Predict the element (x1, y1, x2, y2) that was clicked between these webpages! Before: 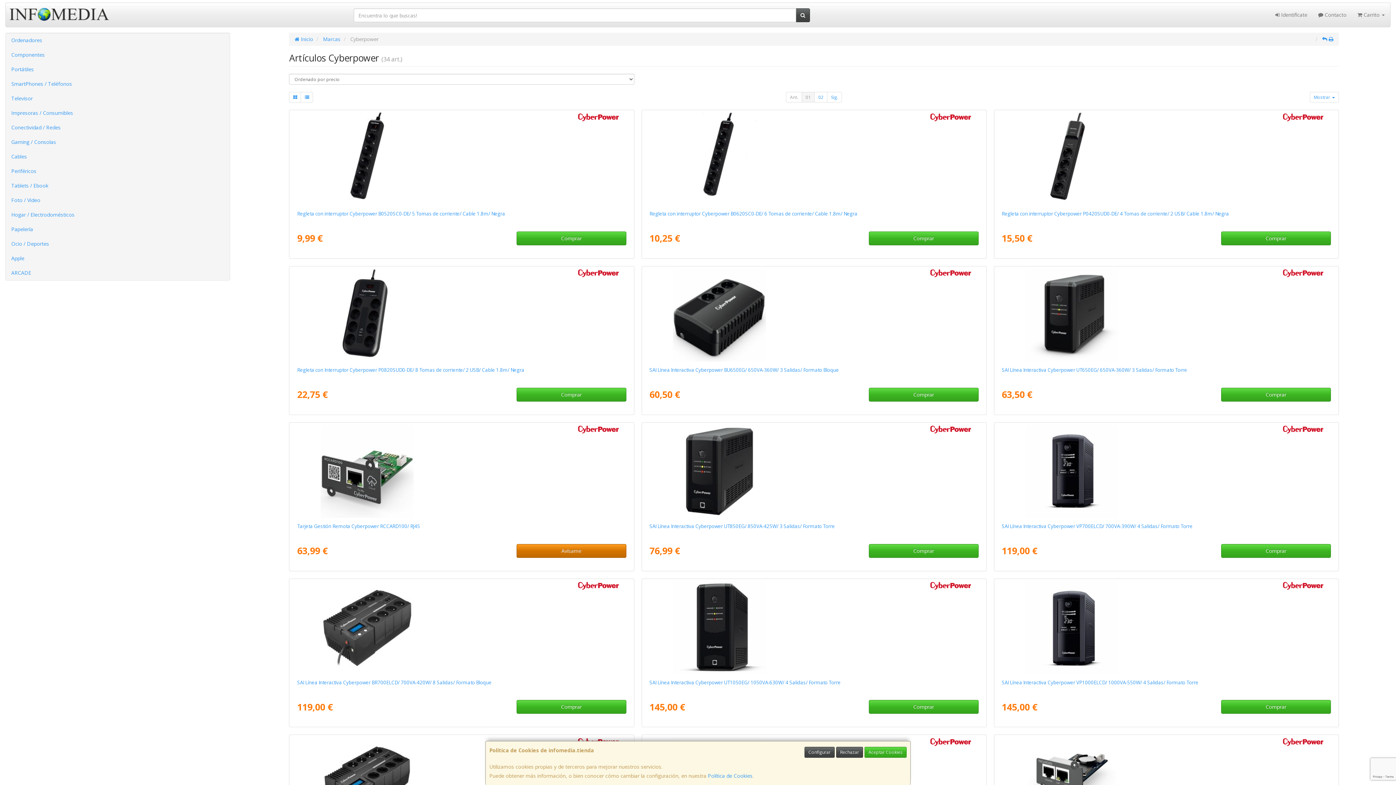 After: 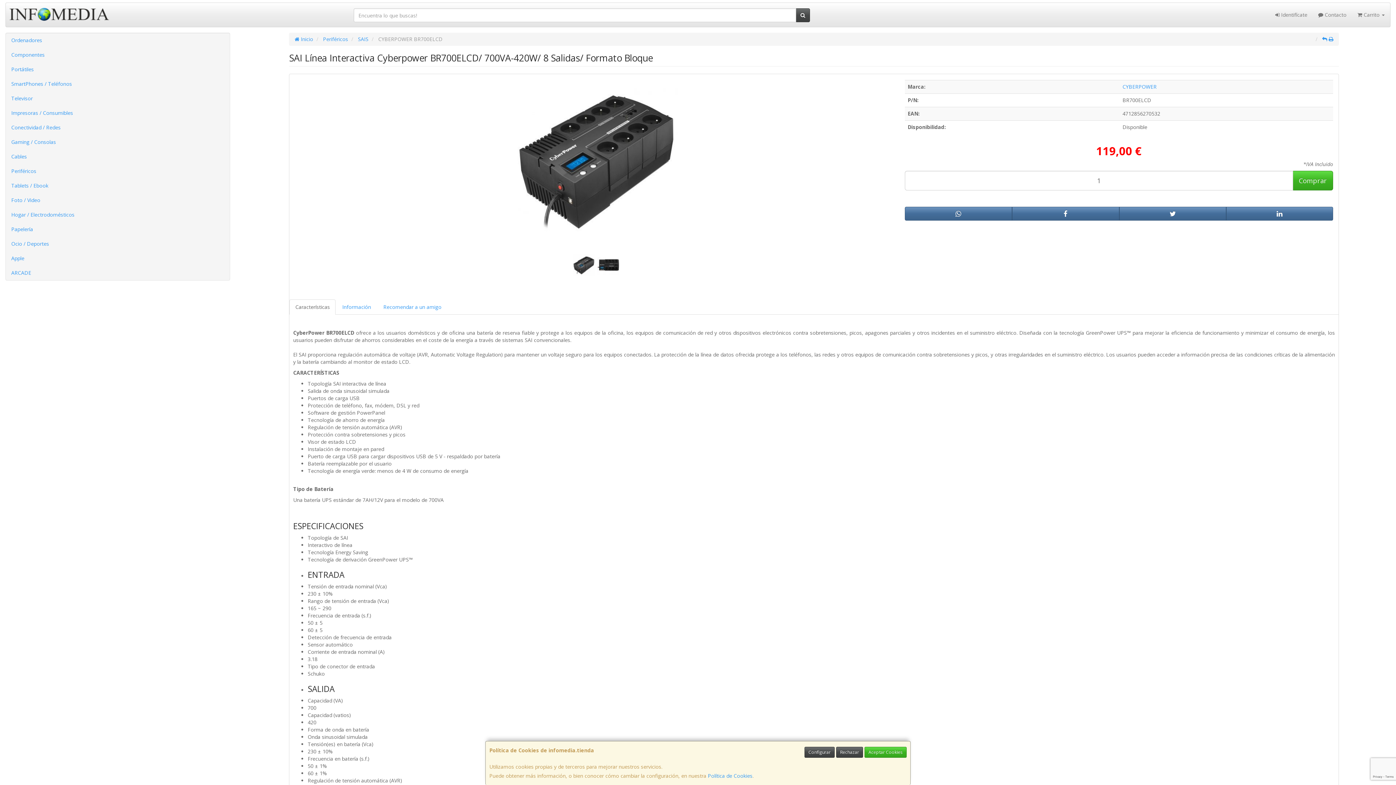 Action: bbox: (317, 581, 606, 674)